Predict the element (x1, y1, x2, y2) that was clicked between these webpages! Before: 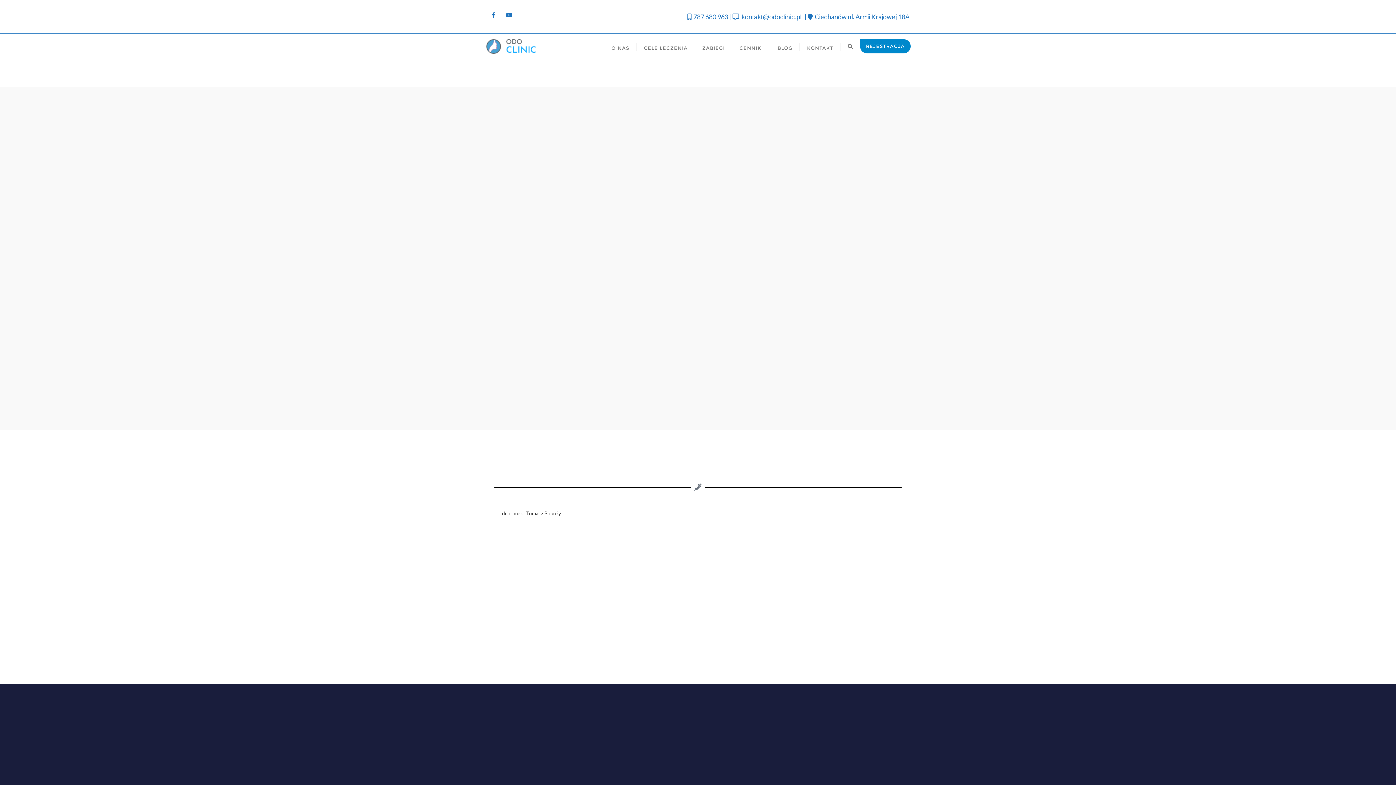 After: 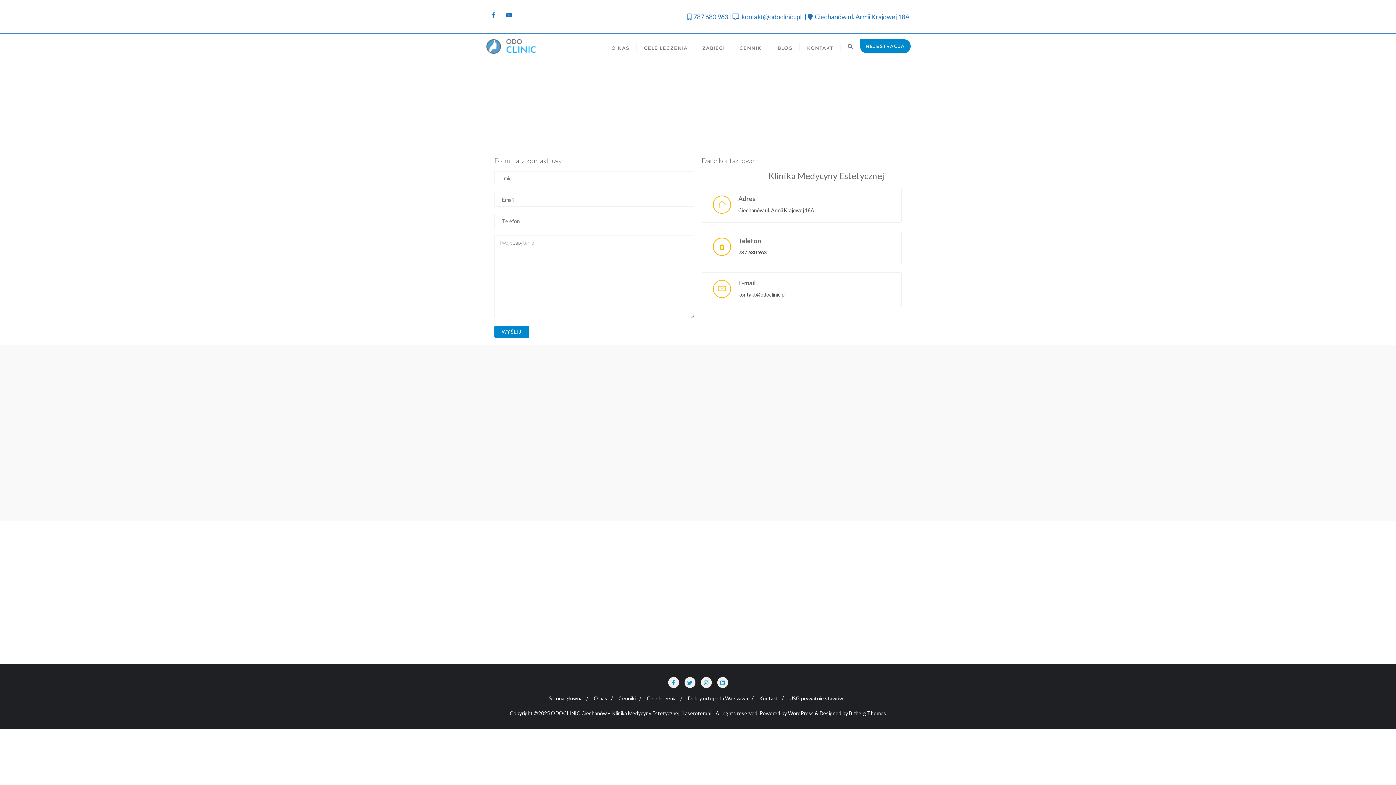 Action: label: KONTAKT bbox: (800, 34, 840, 57)